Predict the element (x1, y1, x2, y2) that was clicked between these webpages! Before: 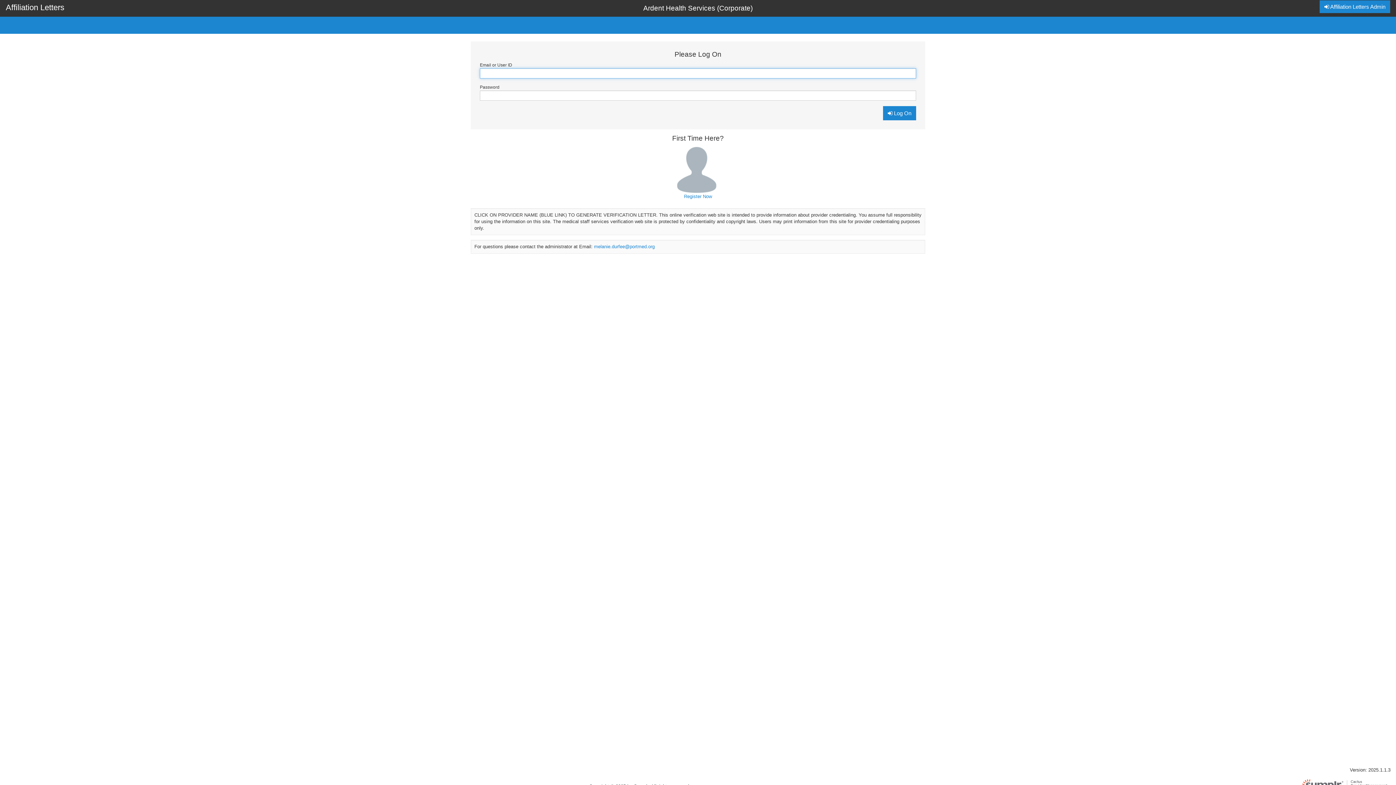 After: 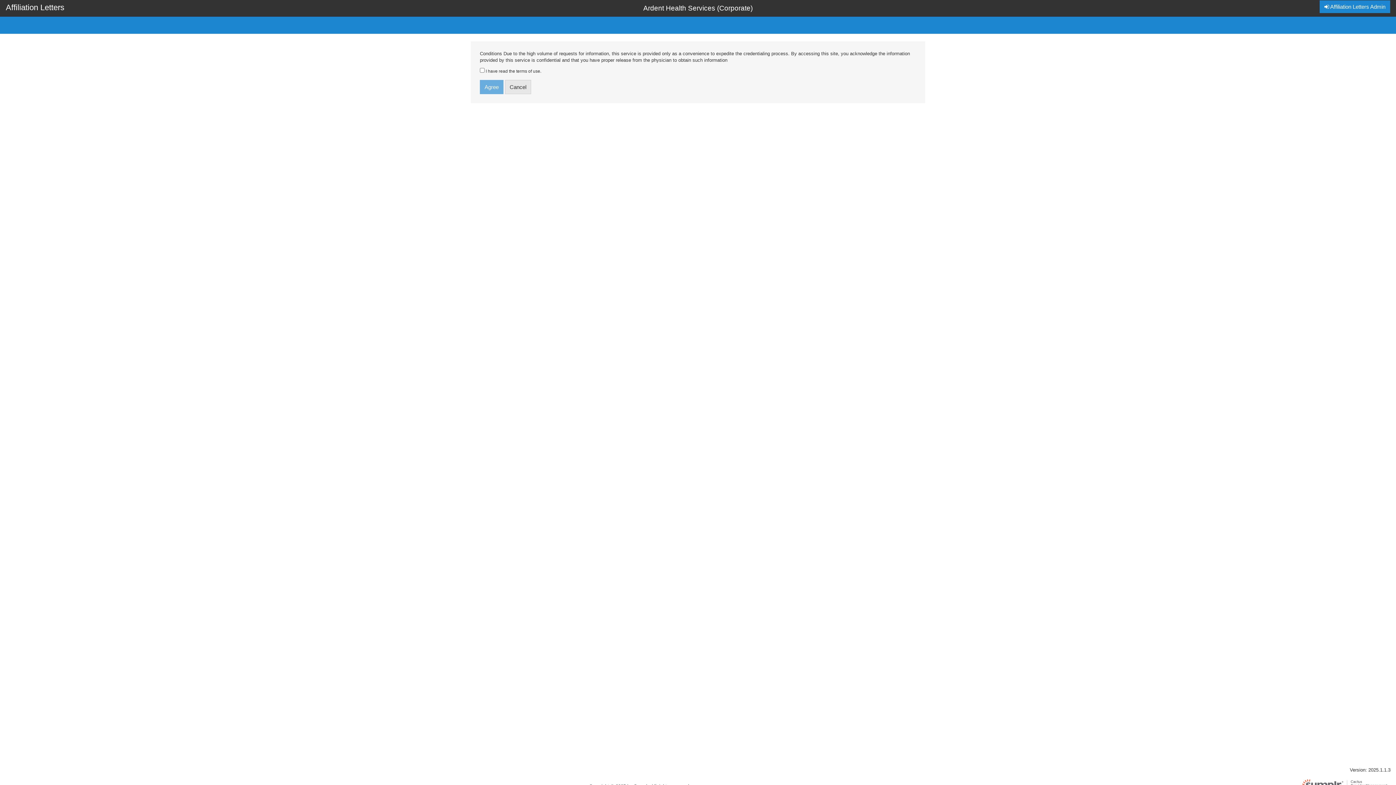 Action: label: Register Now bbox: (668, 146, 728, 206)